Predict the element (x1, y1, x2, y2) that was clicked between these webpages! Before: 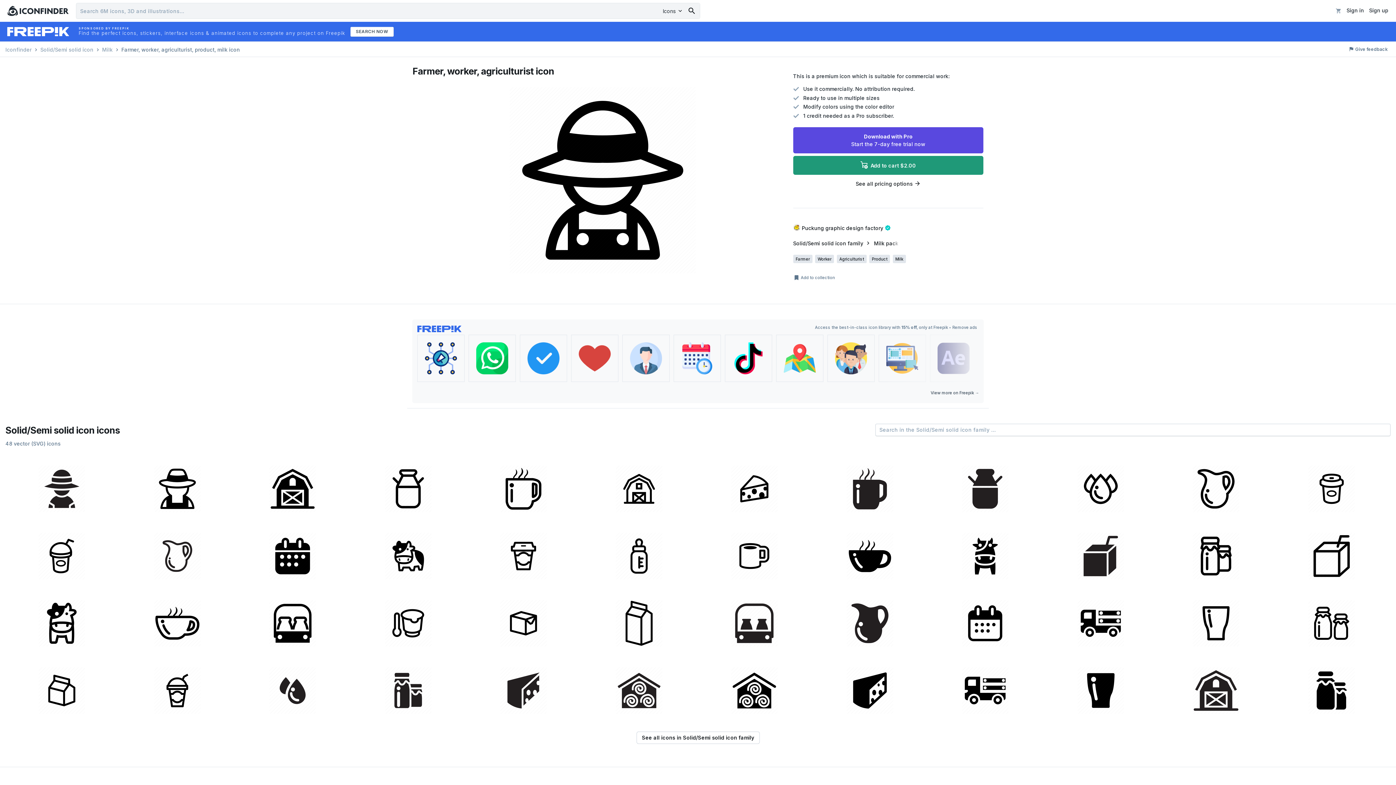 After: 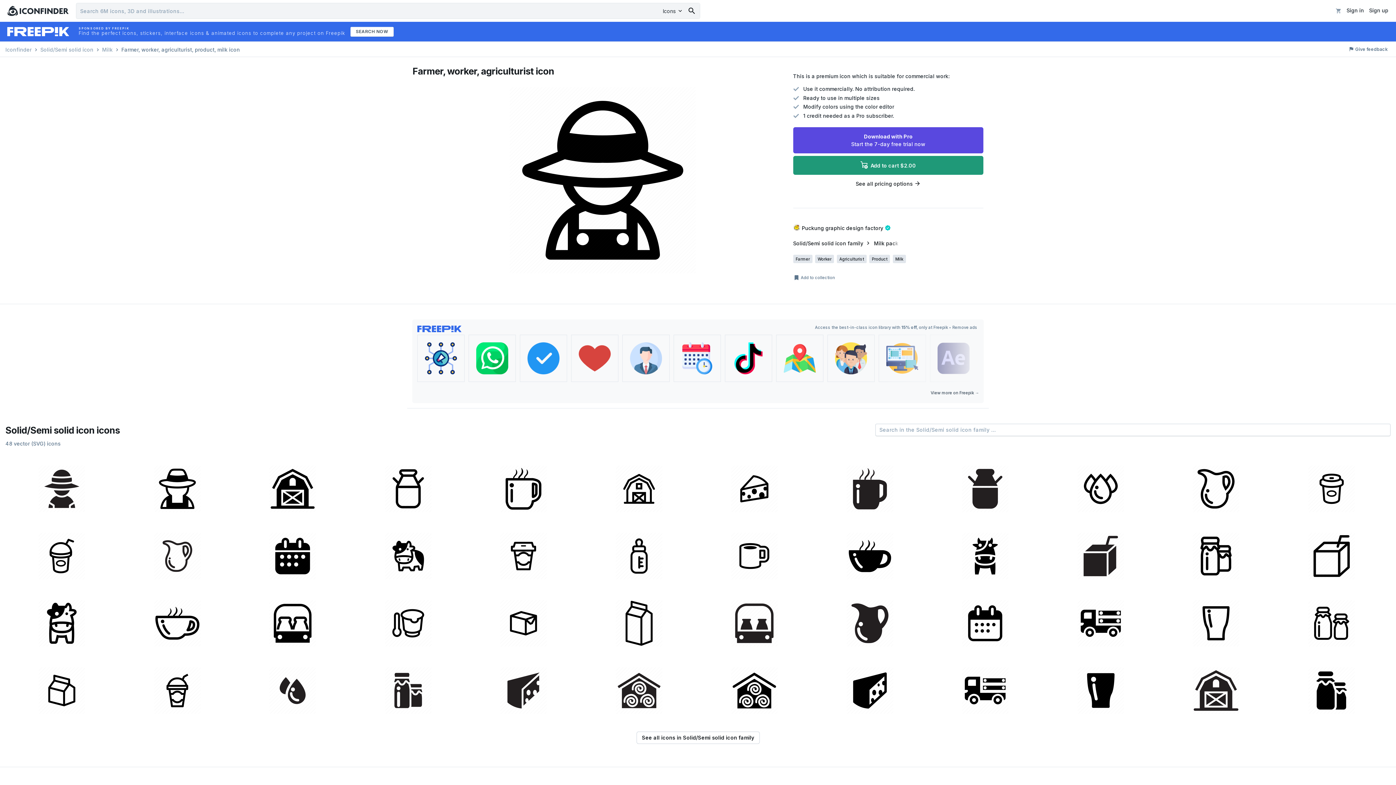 Action: bbox: (520, 334, 567, 382)